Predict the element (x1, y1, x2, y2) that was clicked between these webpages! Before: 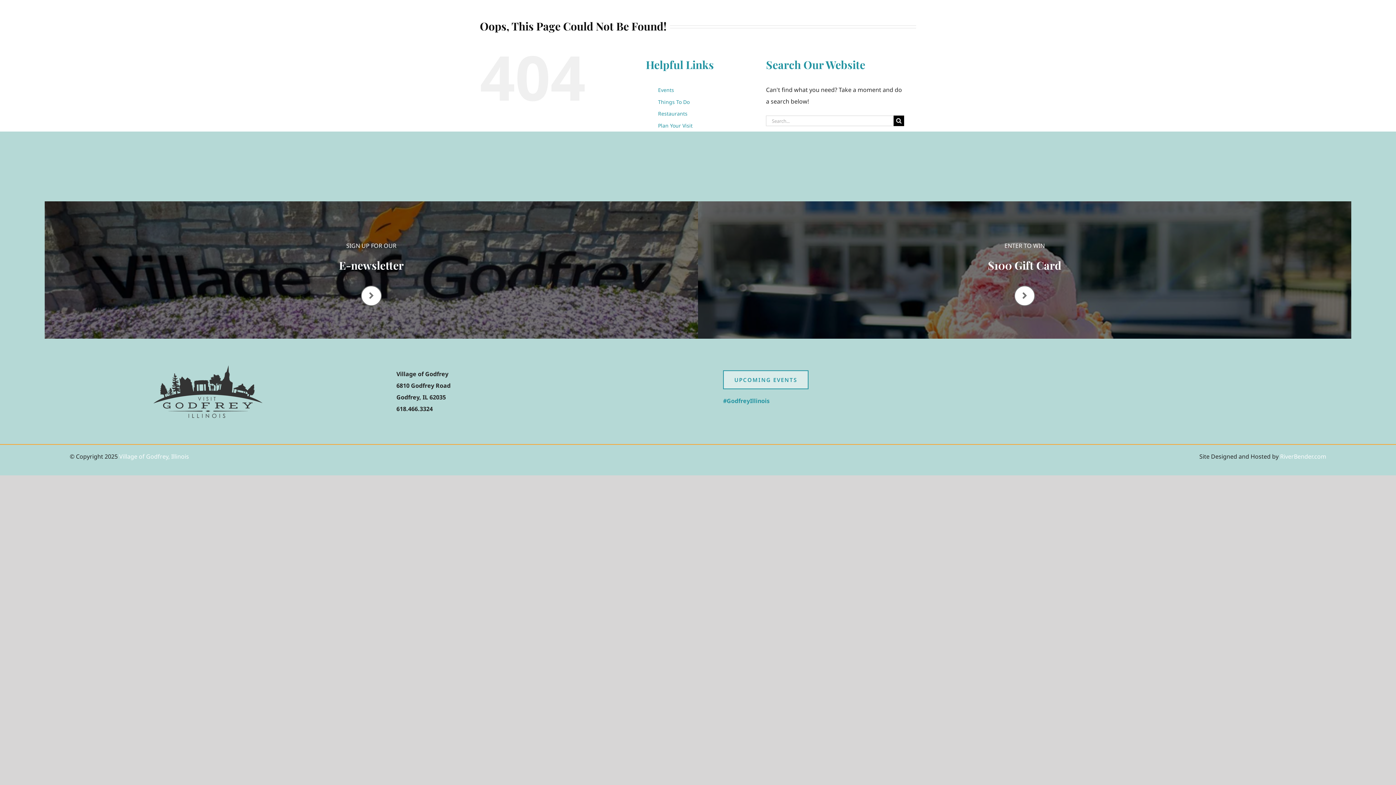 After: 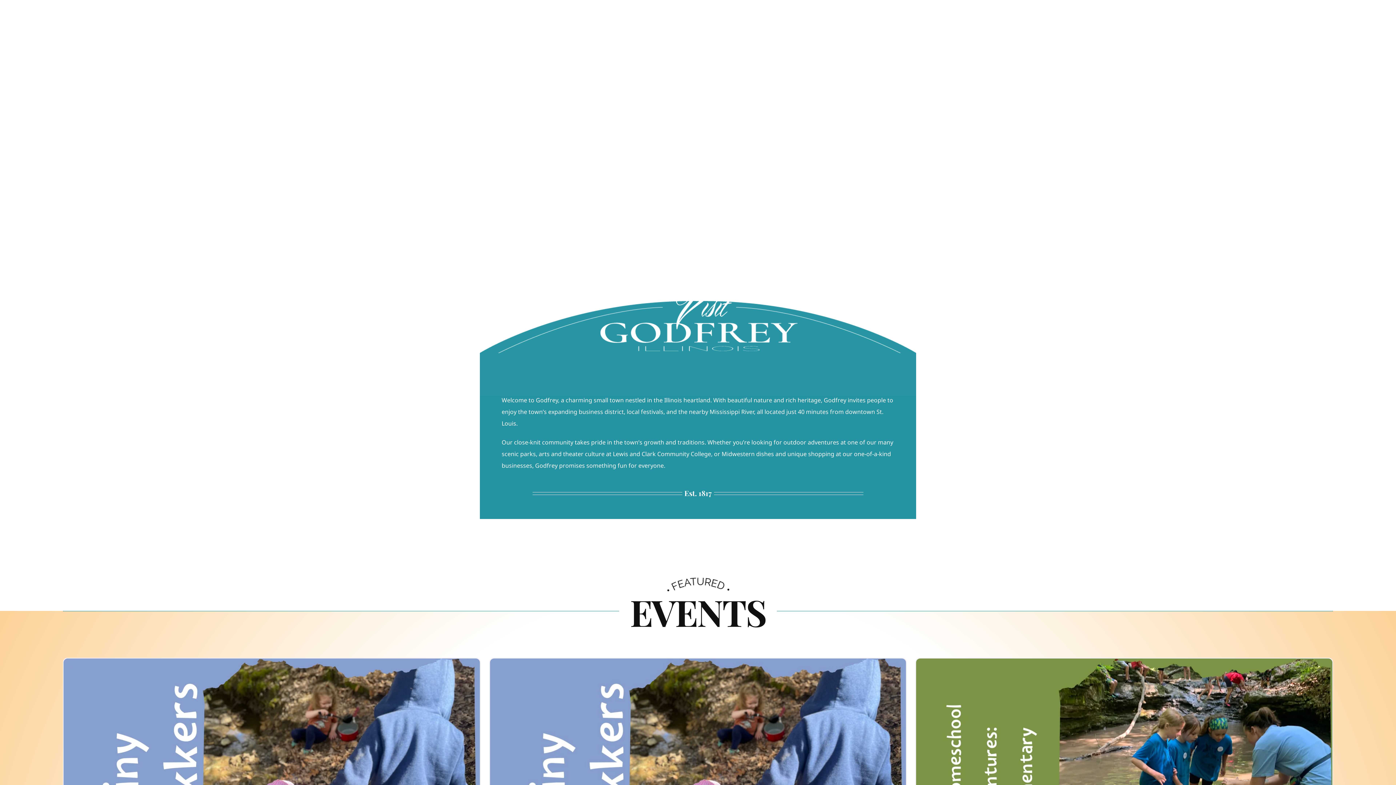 Action: label: villageofgodfrey-curvedlogo bbox: (153, 364, 262, 372)